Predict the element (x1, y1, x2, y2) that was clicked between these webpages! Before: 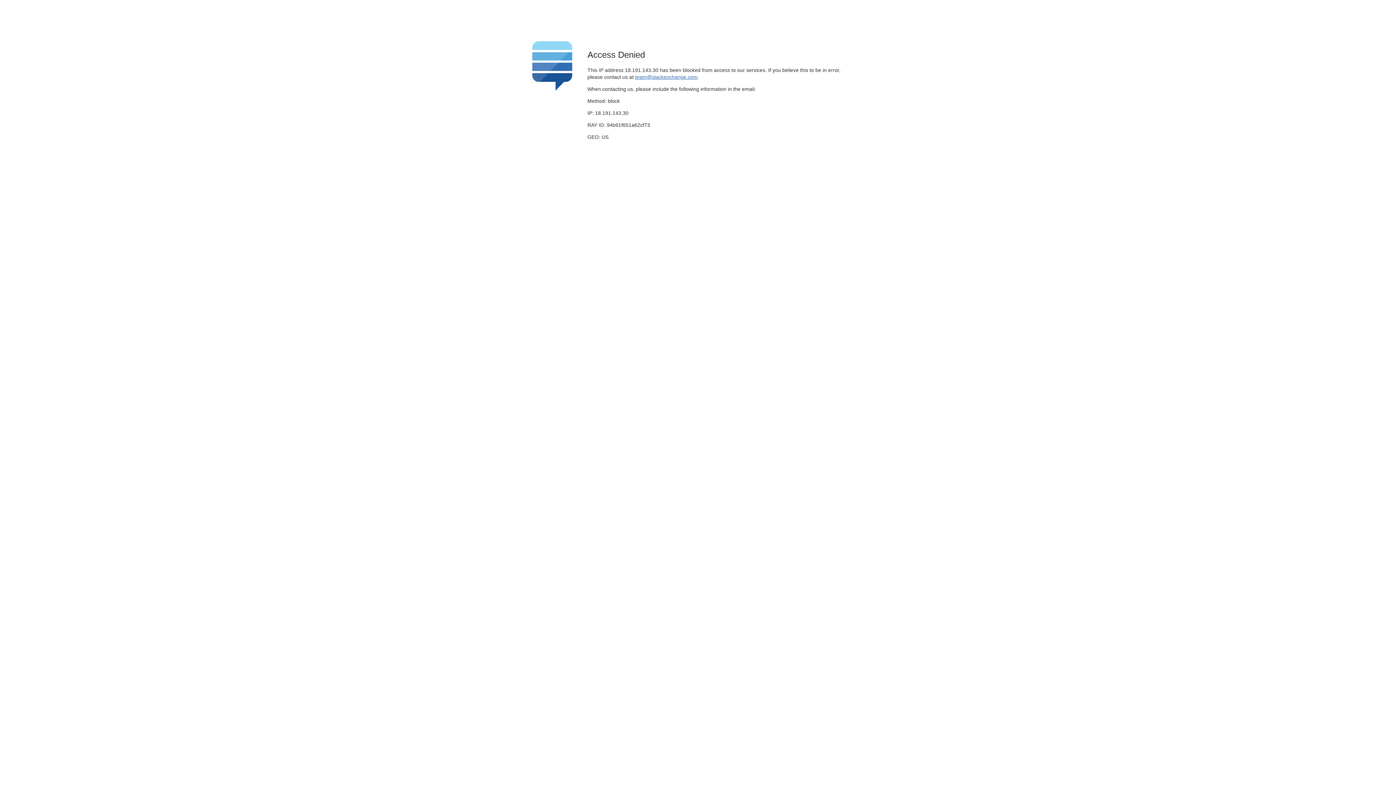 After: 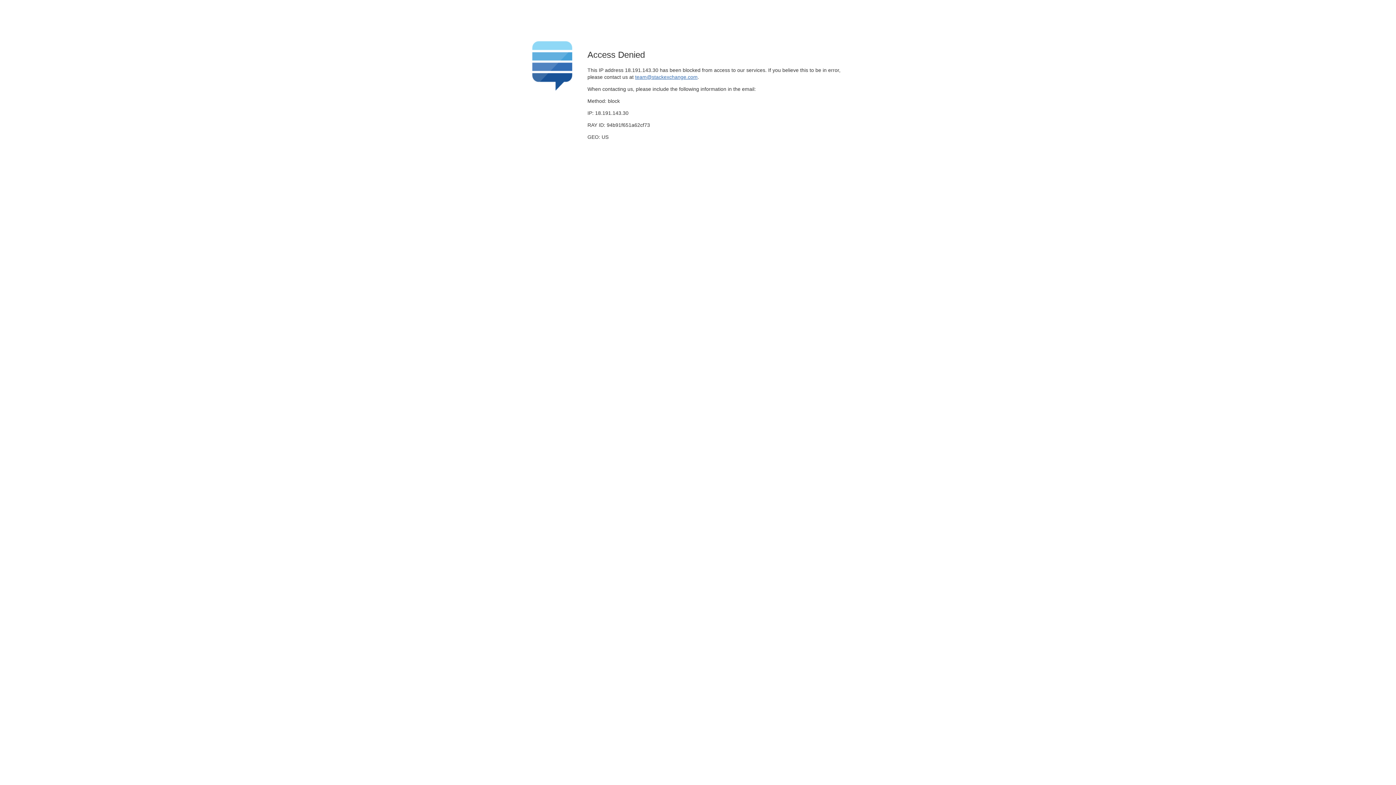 Action: label: team@stackexchange.com bbox: (635, 74, 697, 79)